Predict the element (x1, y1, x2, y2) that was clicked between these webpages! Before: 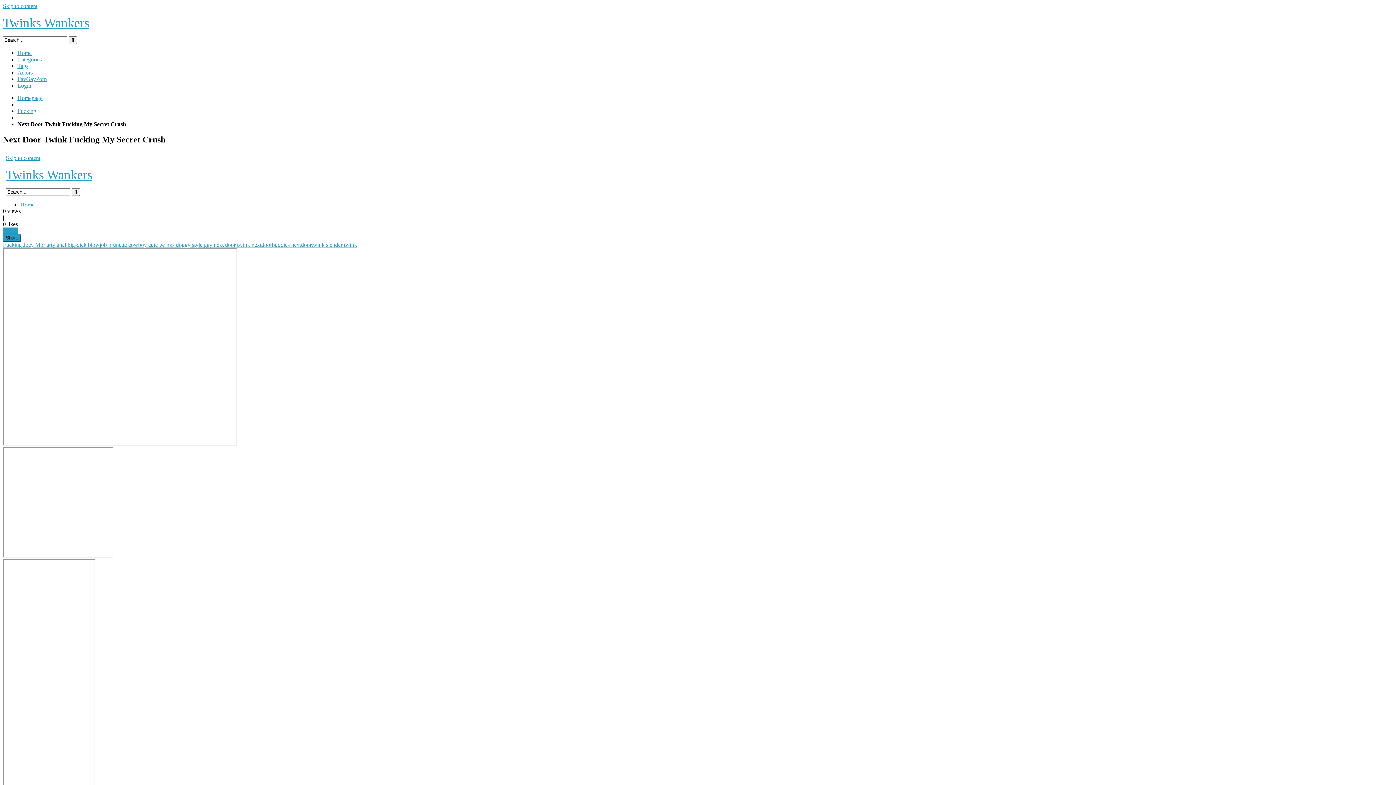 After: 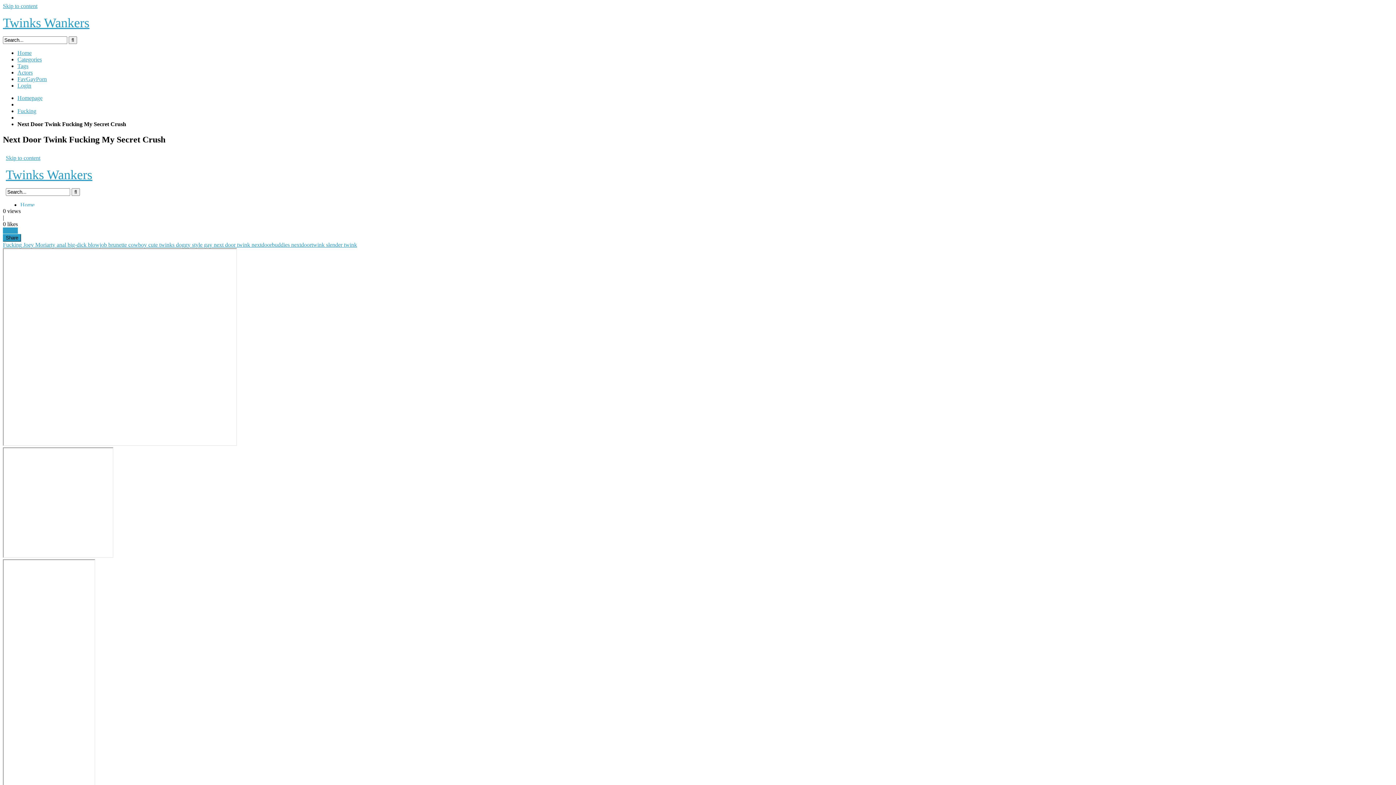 Action: label: Login bbox: (17, 82, 31, 88)